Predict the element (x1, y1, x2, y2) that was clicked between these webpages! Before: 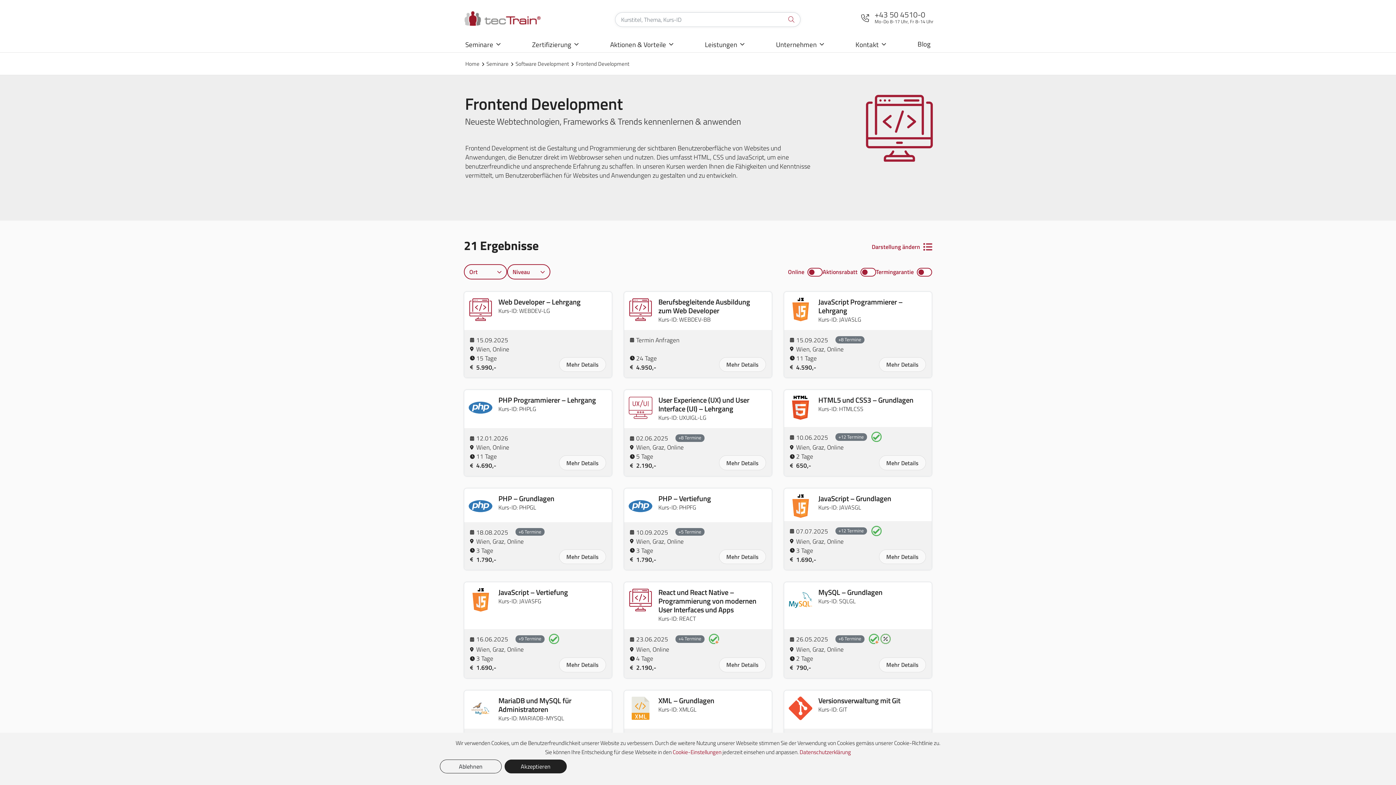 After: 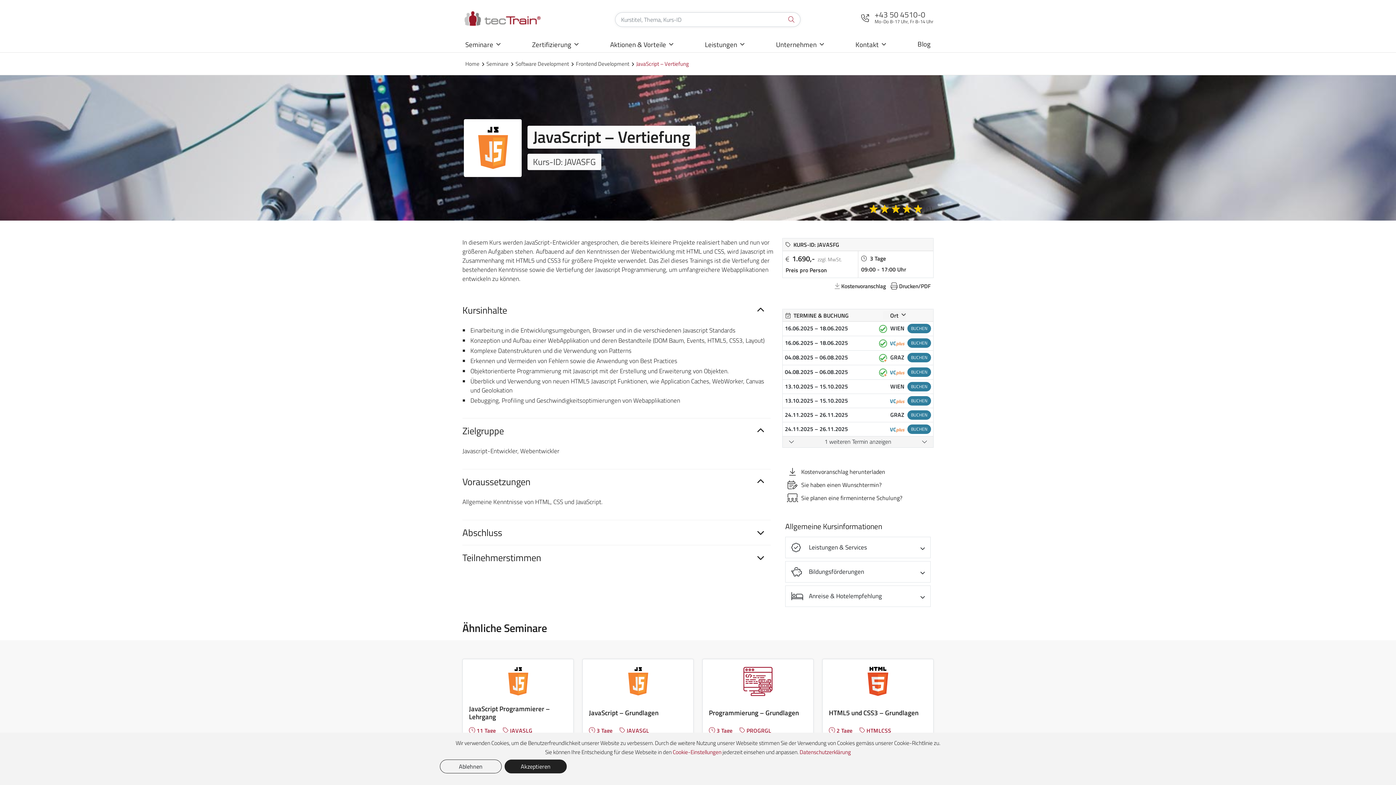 Action: label: JavaScript – Vertiefung

Kurs-ID: JAVASFG

 16.06.2025 +9 Termine 
 Wien, Graz, Online
 3 Tage
 1.690,-
Mehr Details bbox: (458, 582, 618, 678)